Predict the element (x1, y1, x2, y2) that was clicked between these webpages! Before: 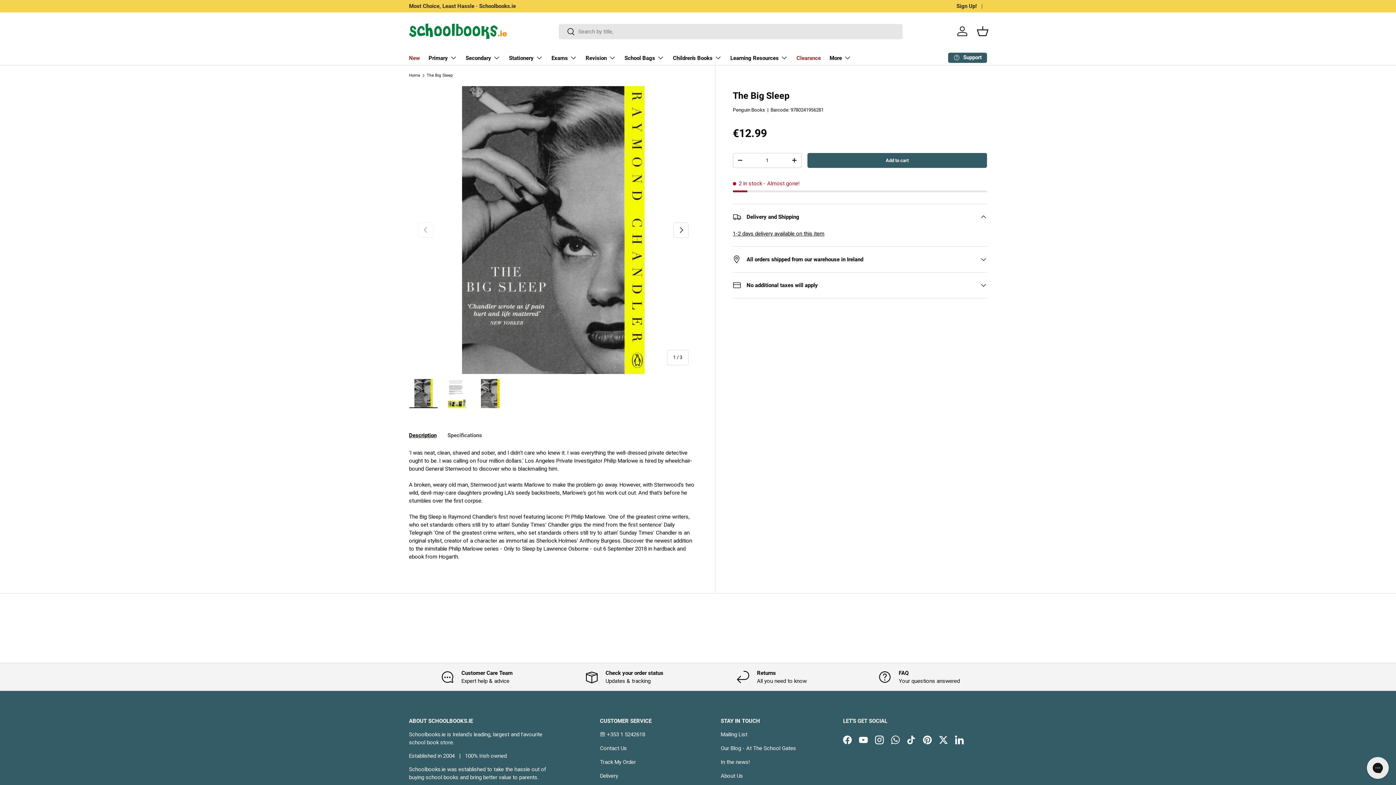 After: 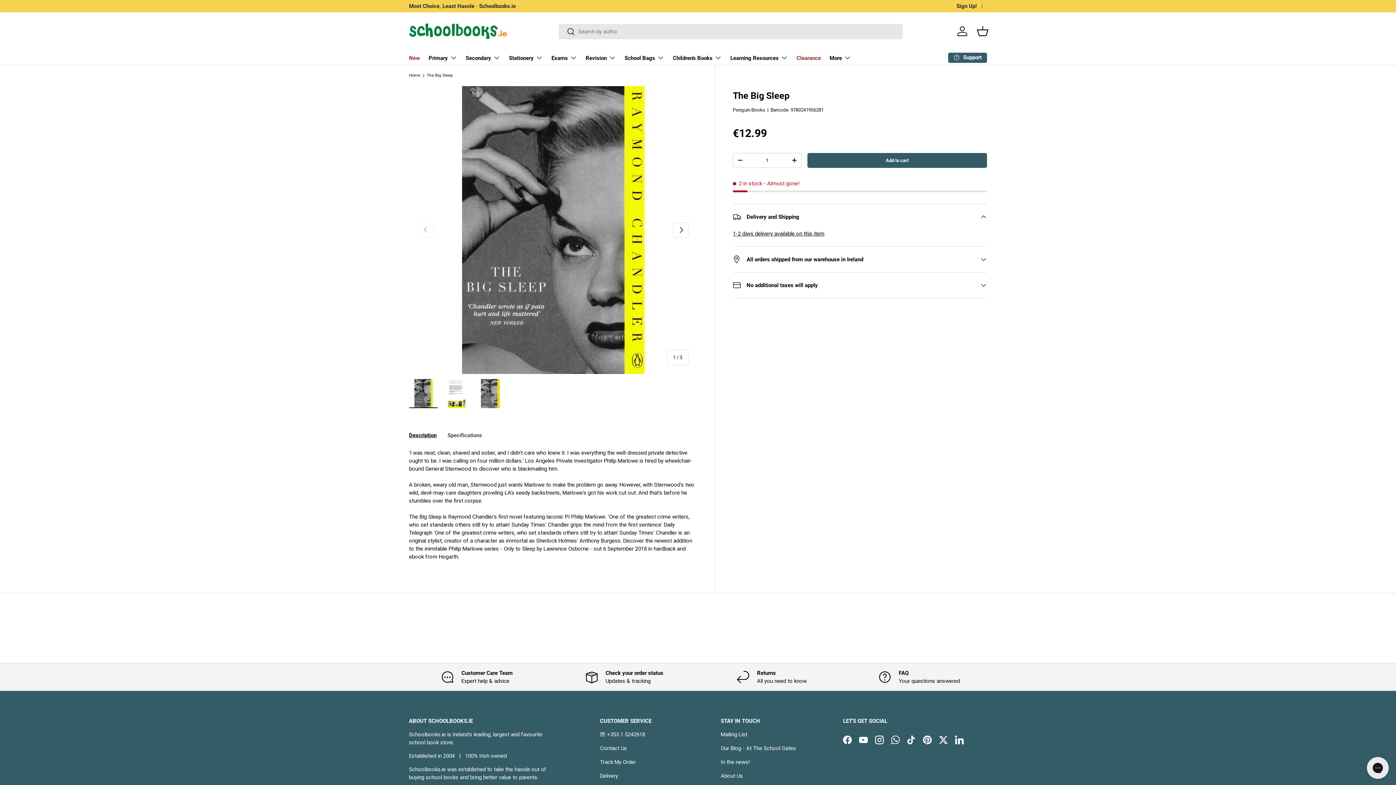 Action: label: 🕾 +353 1 5242618 bbox: (600, 731, 645, 738)